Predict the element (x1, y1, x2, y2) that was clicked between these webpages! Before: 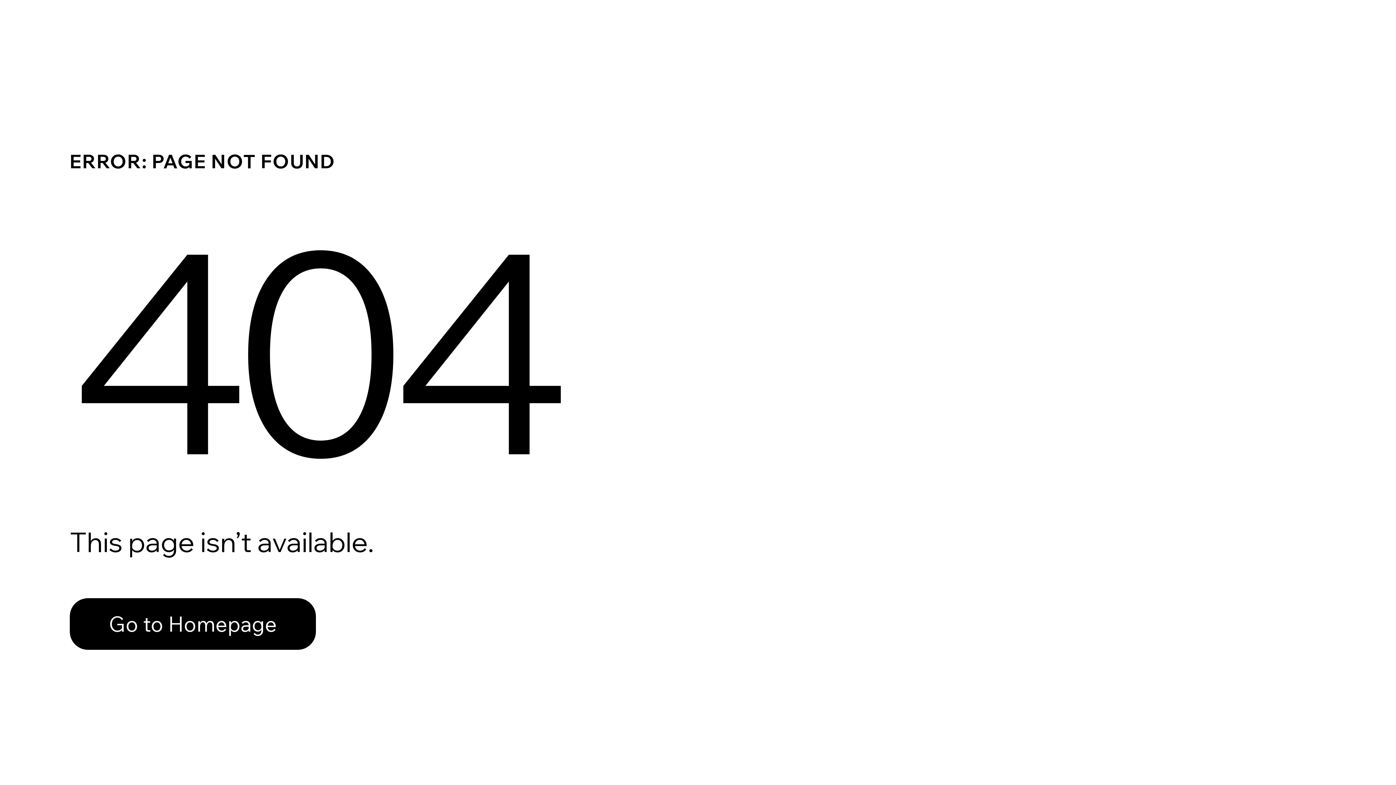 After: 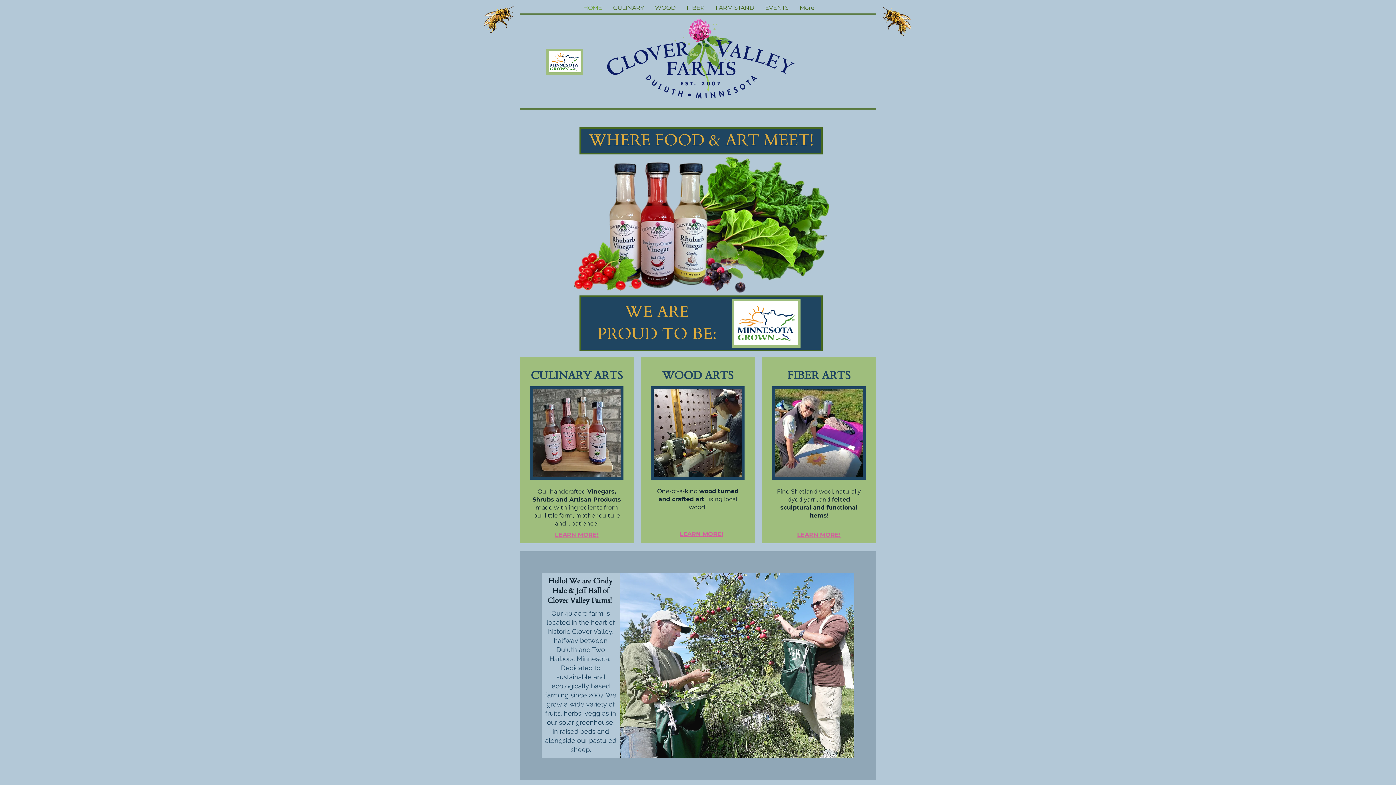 Action: bbox: (69, 598, 316, 650) label: Go to Homepage